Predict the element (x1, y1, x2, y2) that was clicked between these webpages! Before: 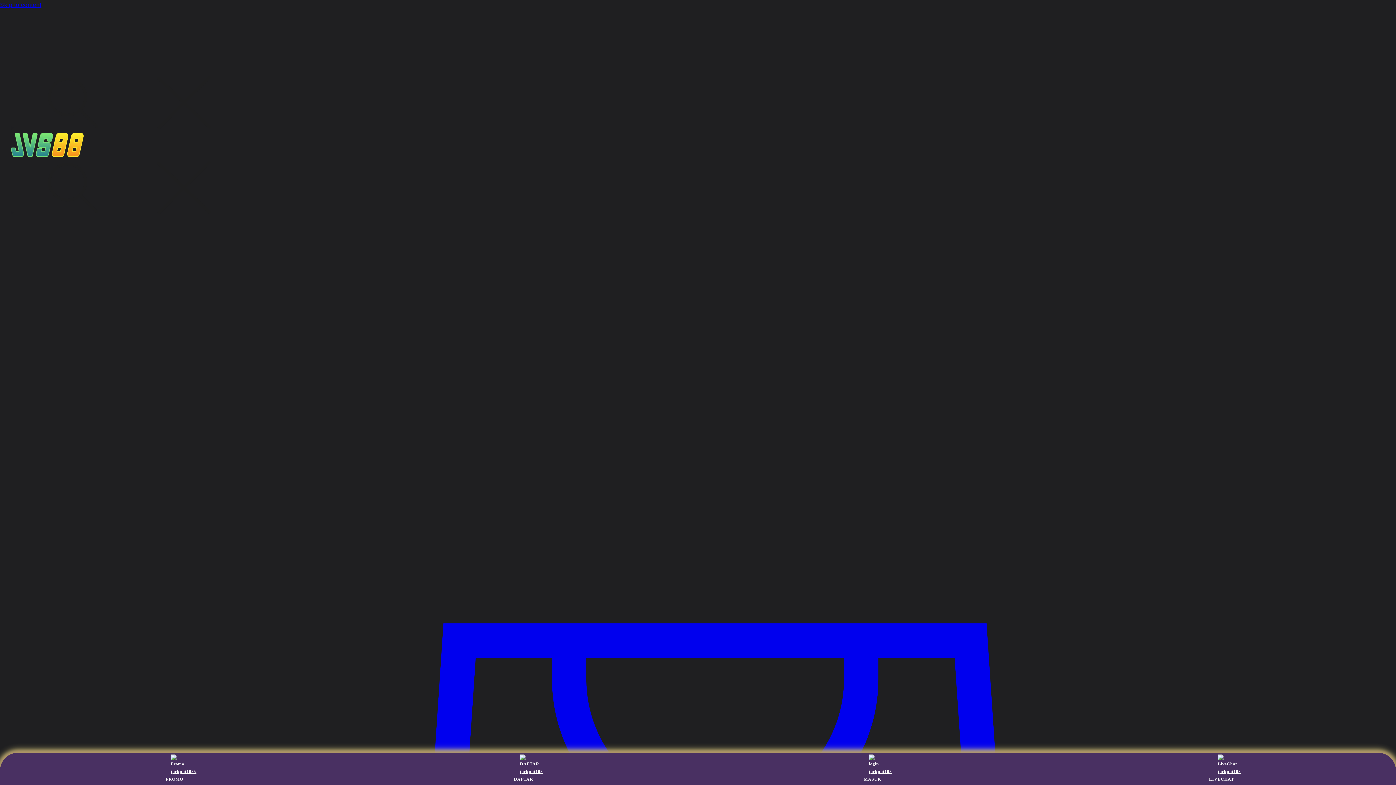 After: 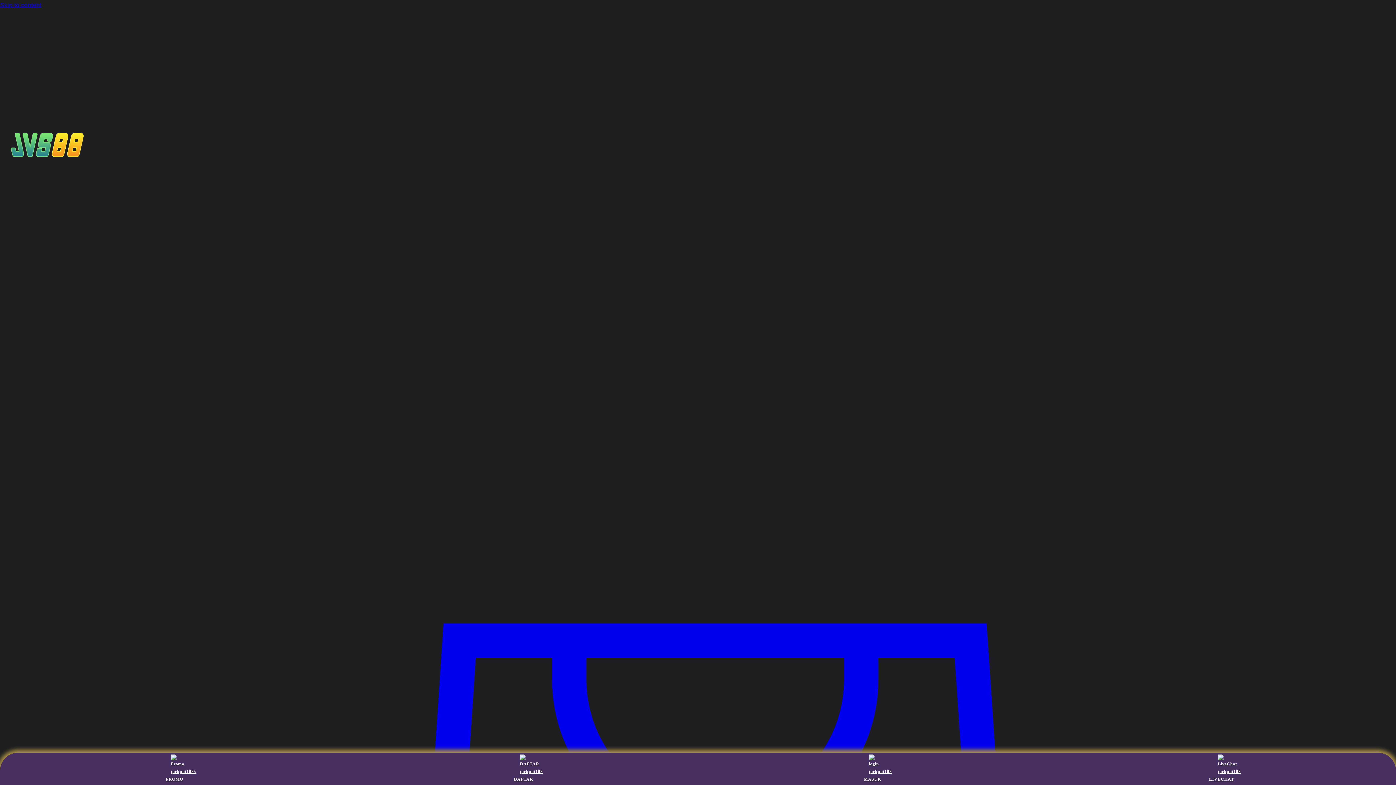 Action: label: LIVECHAT bbox: (1212, 754, 1230, 783)